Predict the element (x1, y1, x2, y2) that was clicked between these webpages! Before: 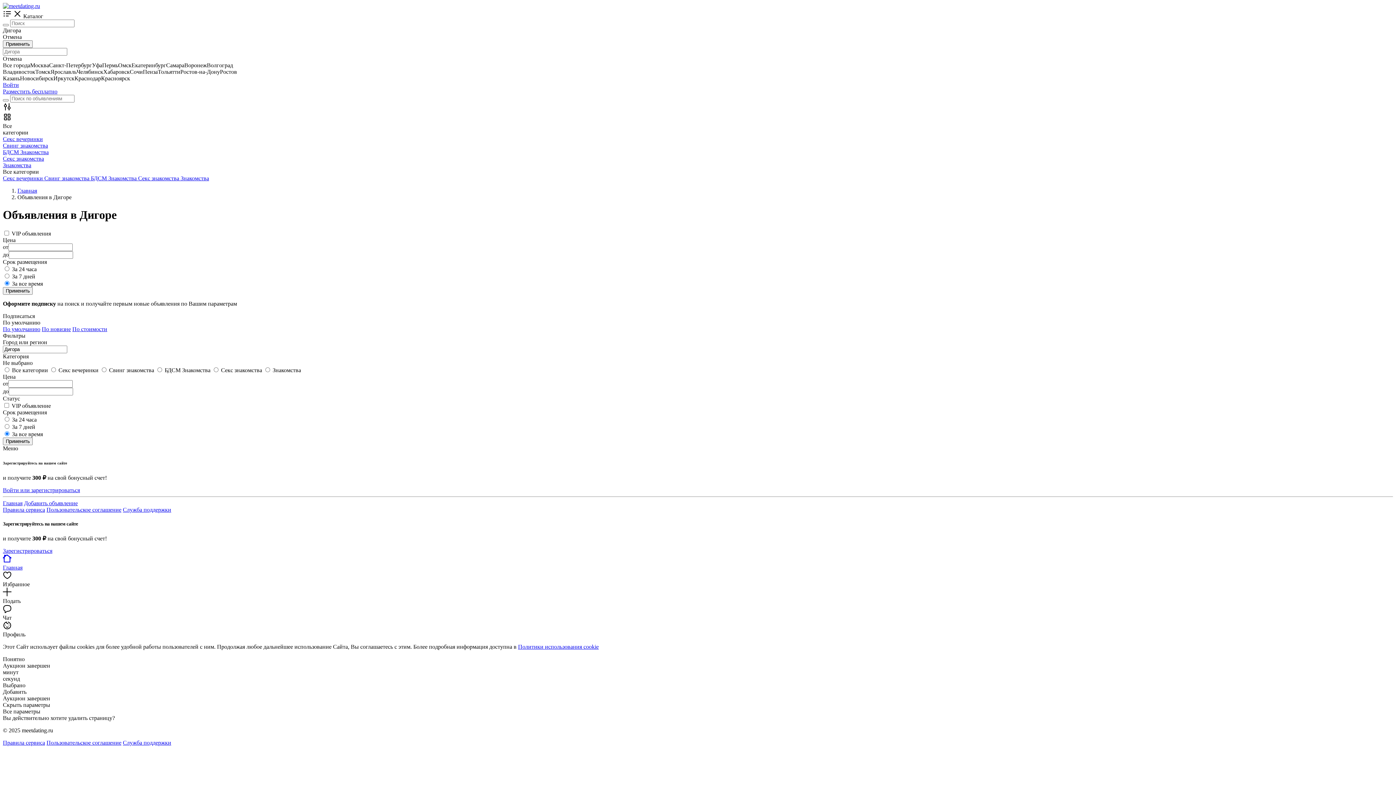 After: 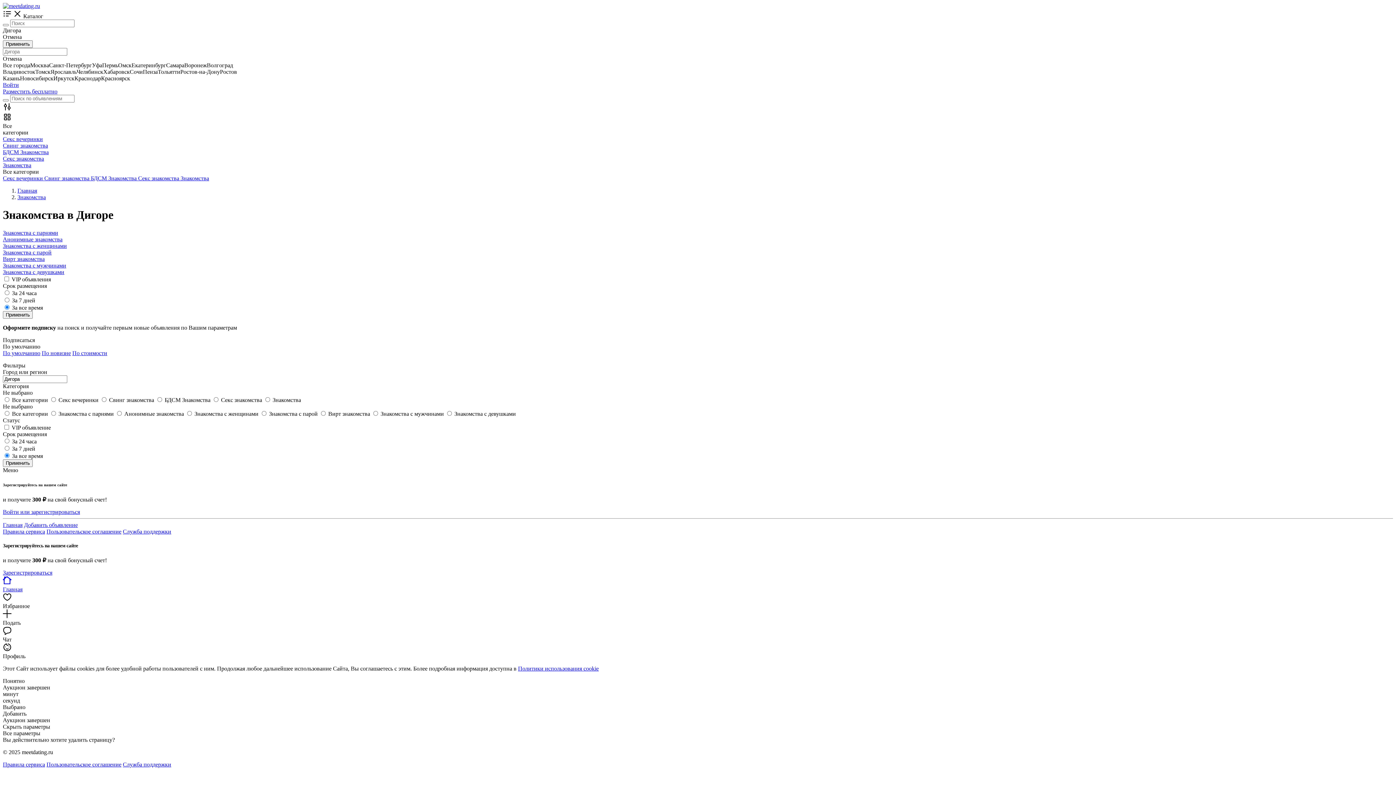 Action: bbox: (180, 175, 209, 181) label: Знакомства